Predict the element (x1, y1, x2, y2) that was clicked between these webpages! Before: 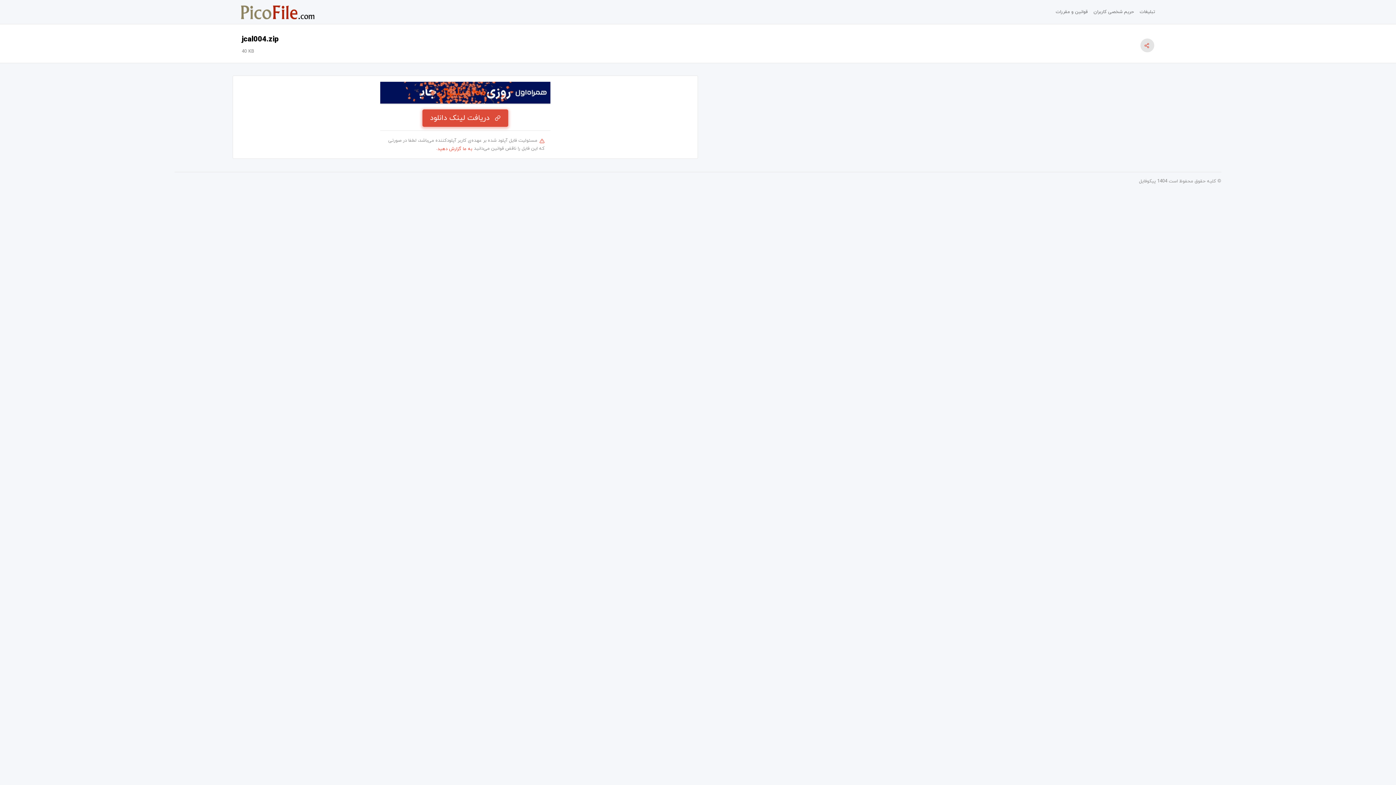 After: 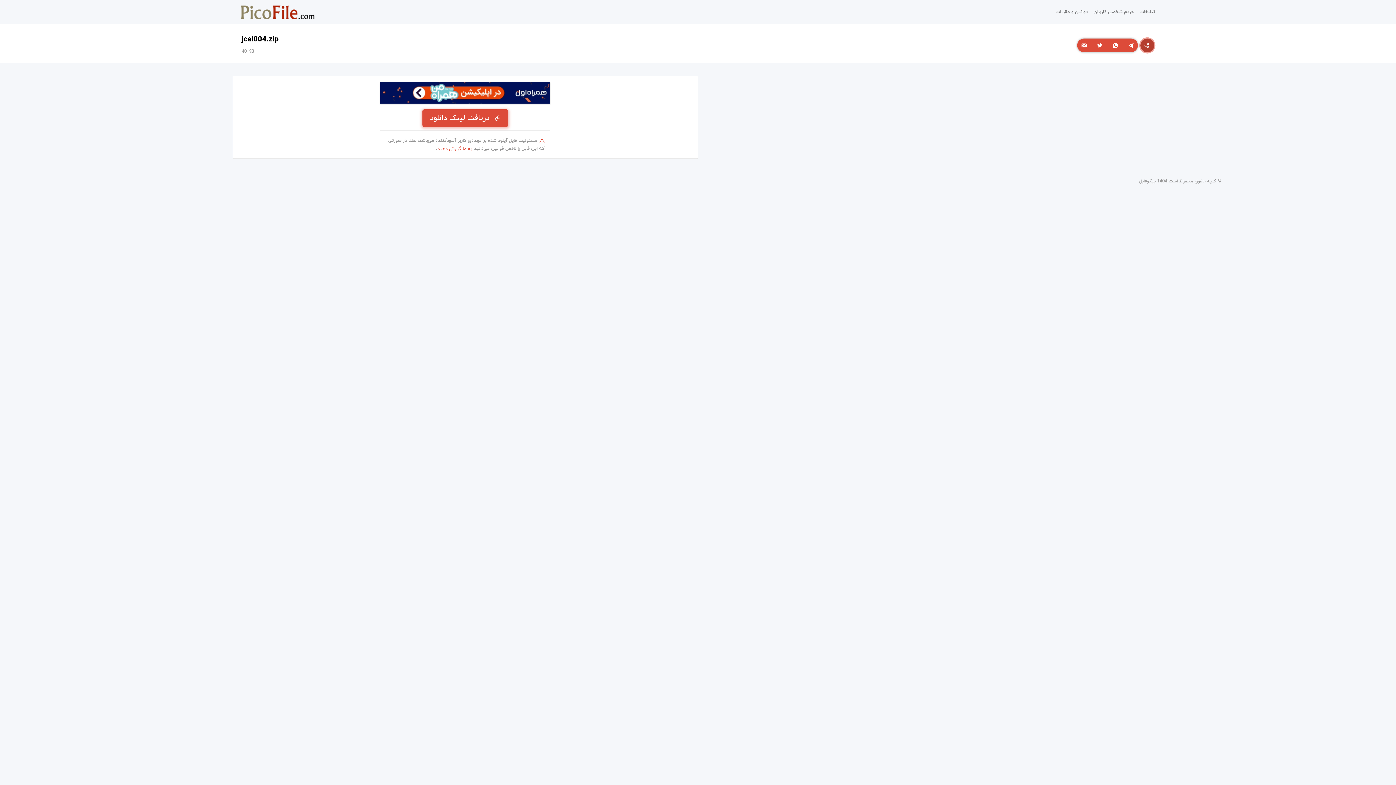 Action: bbox: (1140, 38, 1154, 52)